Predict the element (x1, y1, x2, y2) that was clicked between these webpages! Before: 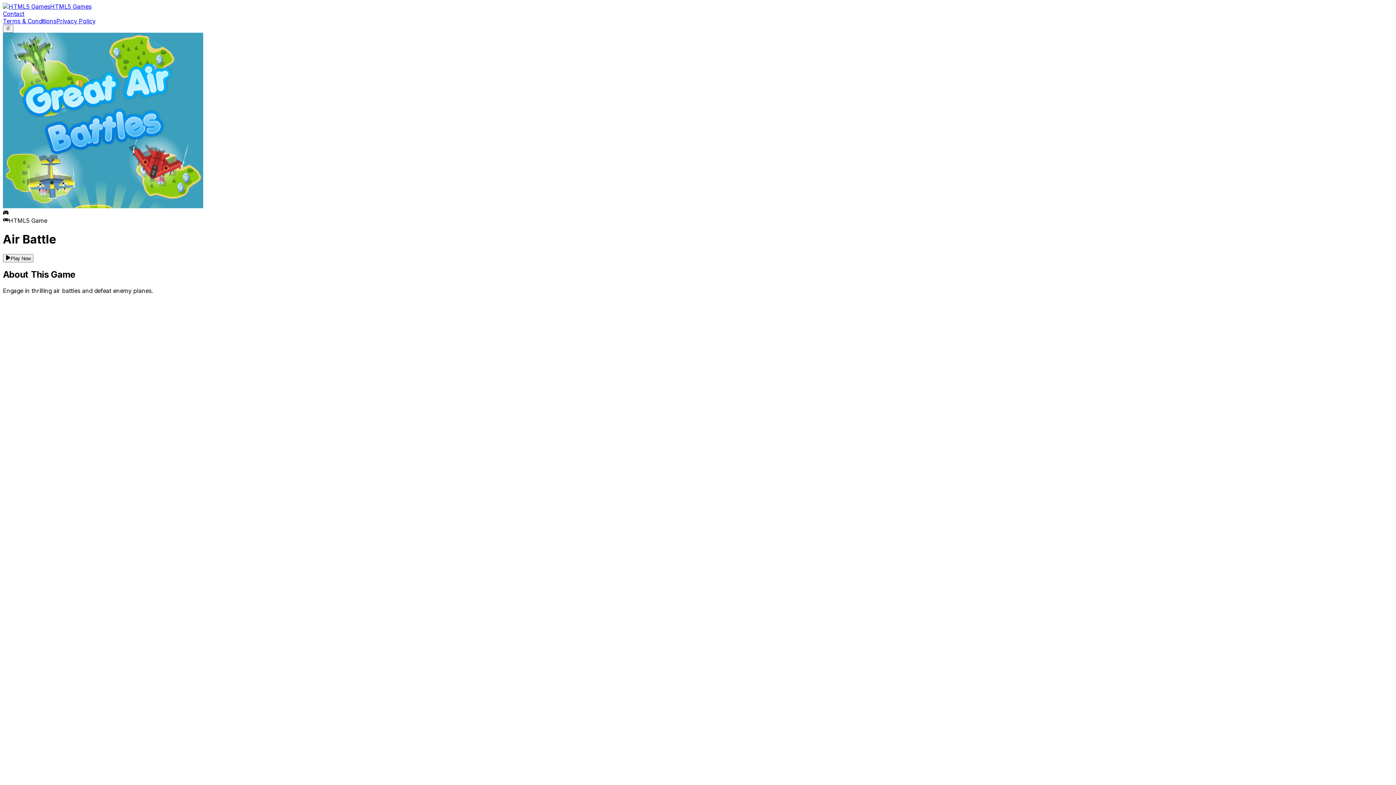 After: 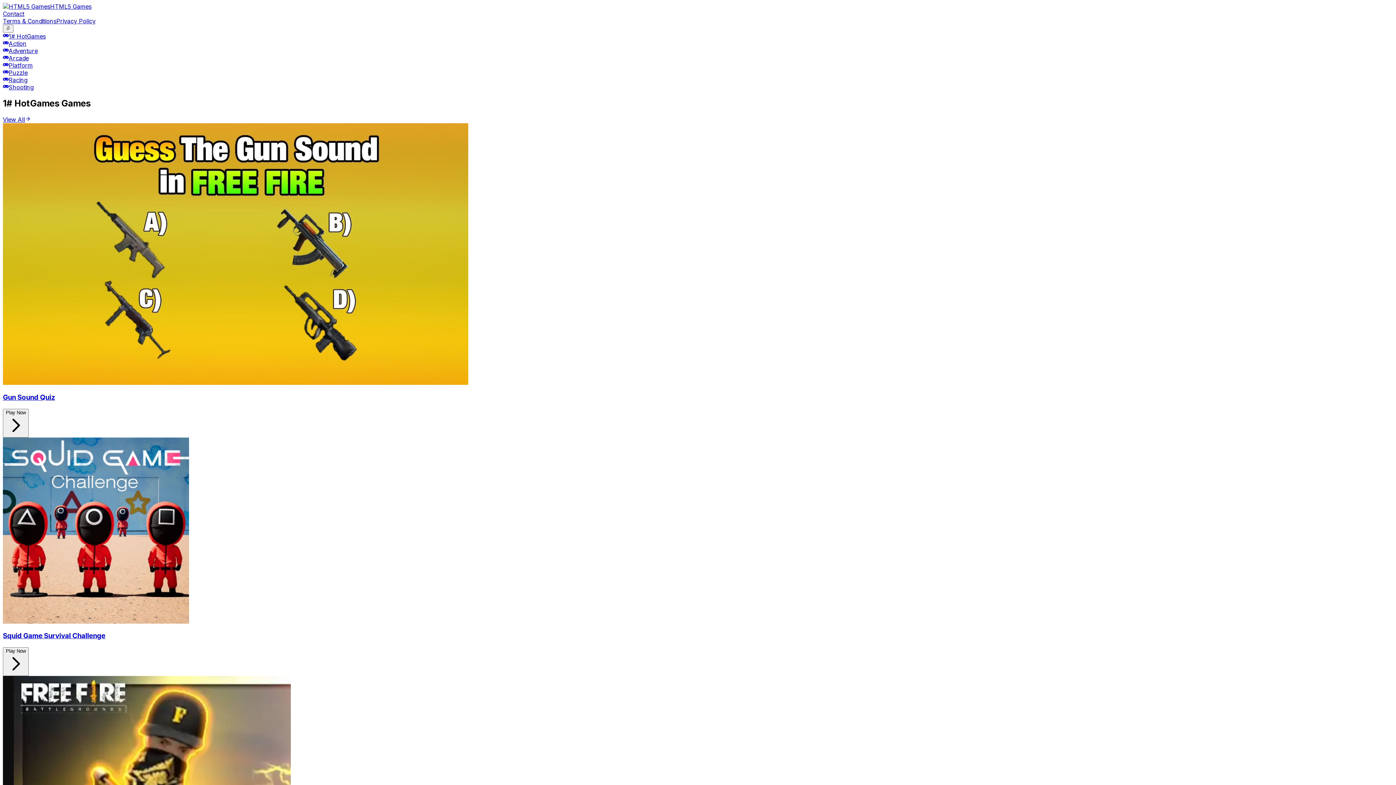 Action: label: HTML5 Games bbox: (2, 2, 91, 10)